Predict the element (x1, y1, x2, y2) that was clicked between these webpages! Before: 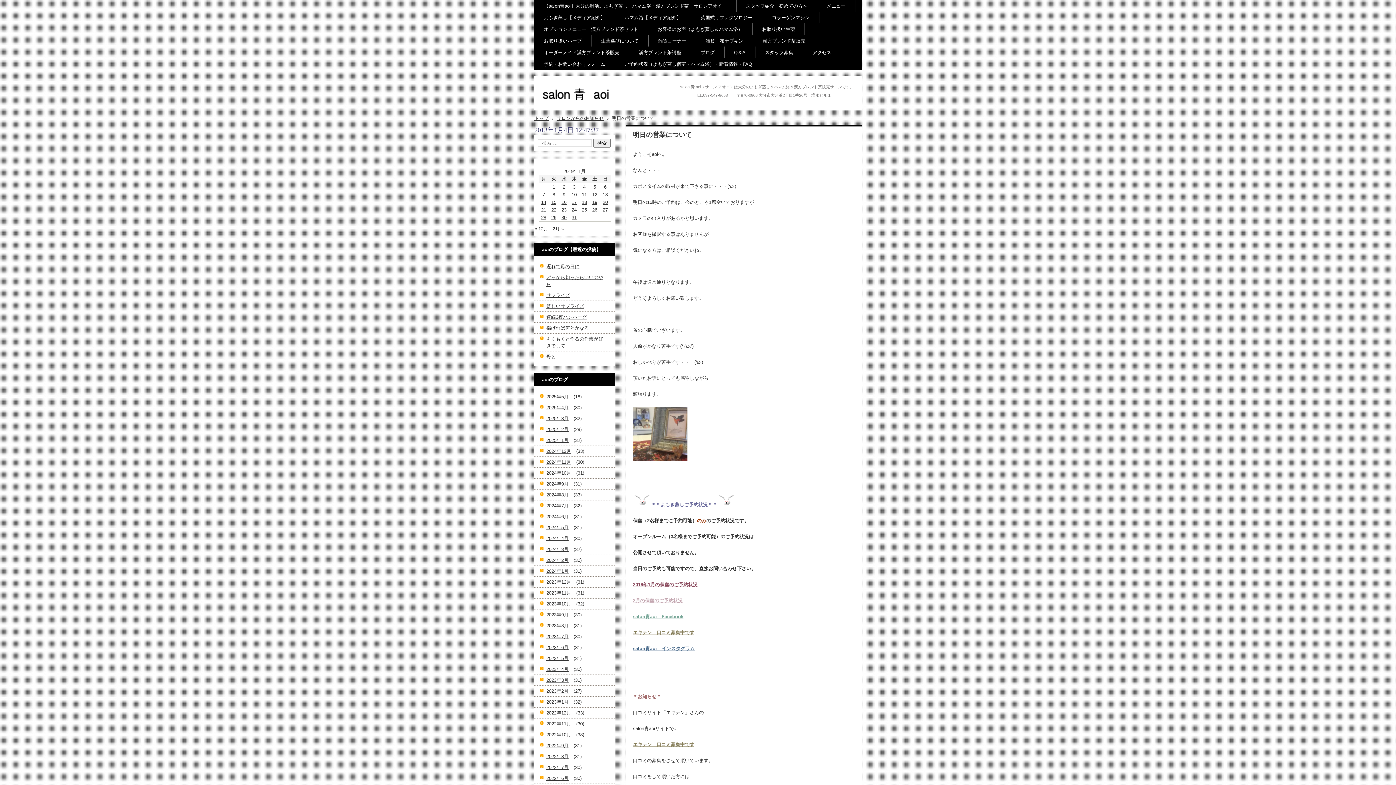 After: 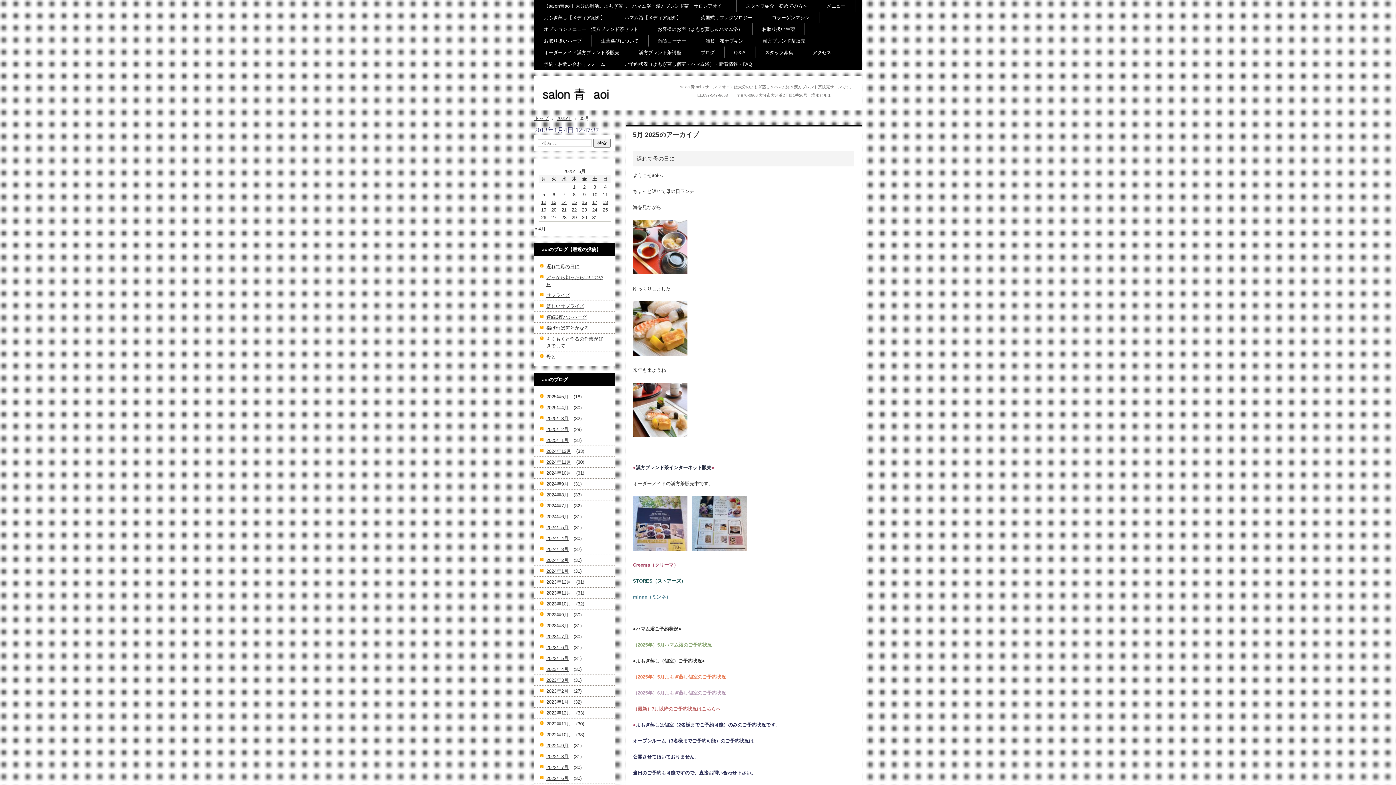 Action: label: 2025年5月 bbox: (540, 393, 572, 400)